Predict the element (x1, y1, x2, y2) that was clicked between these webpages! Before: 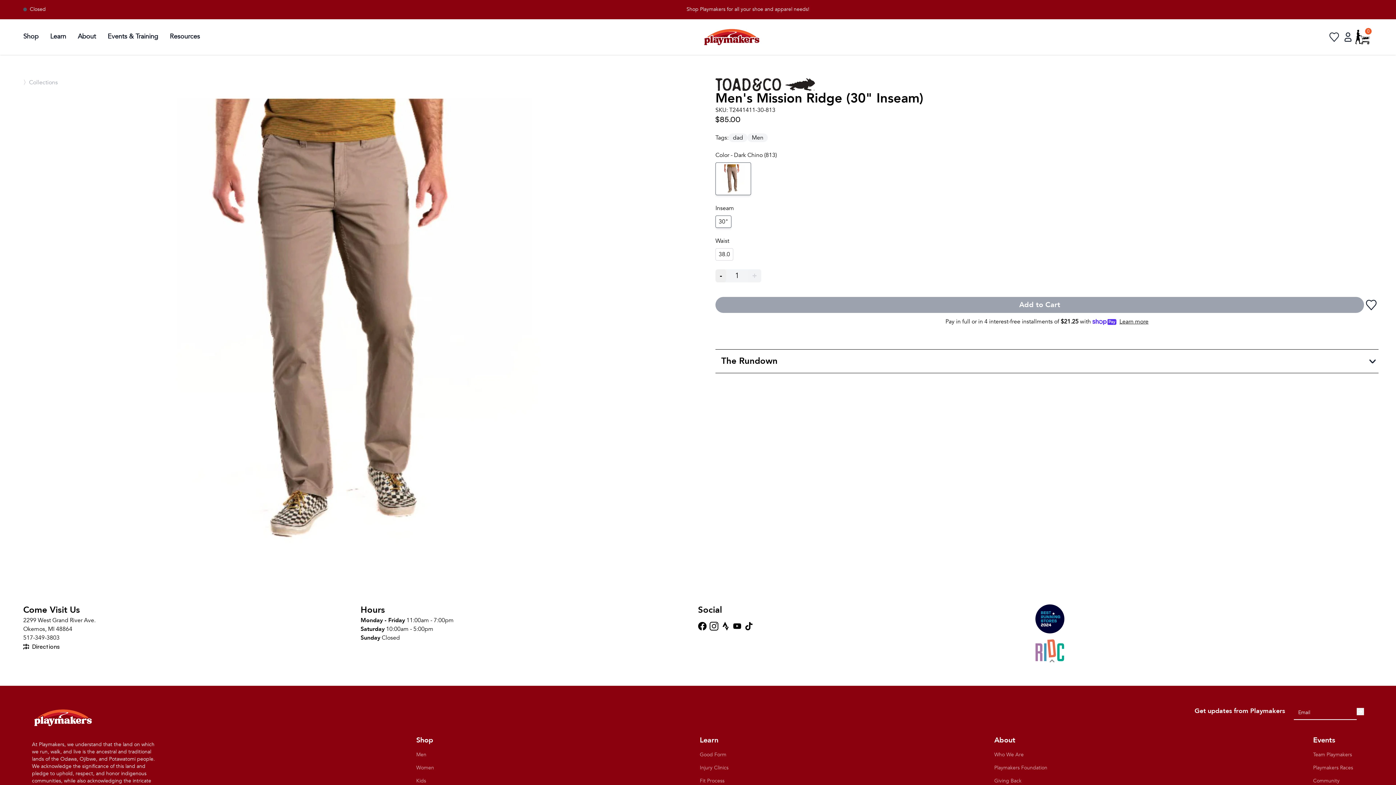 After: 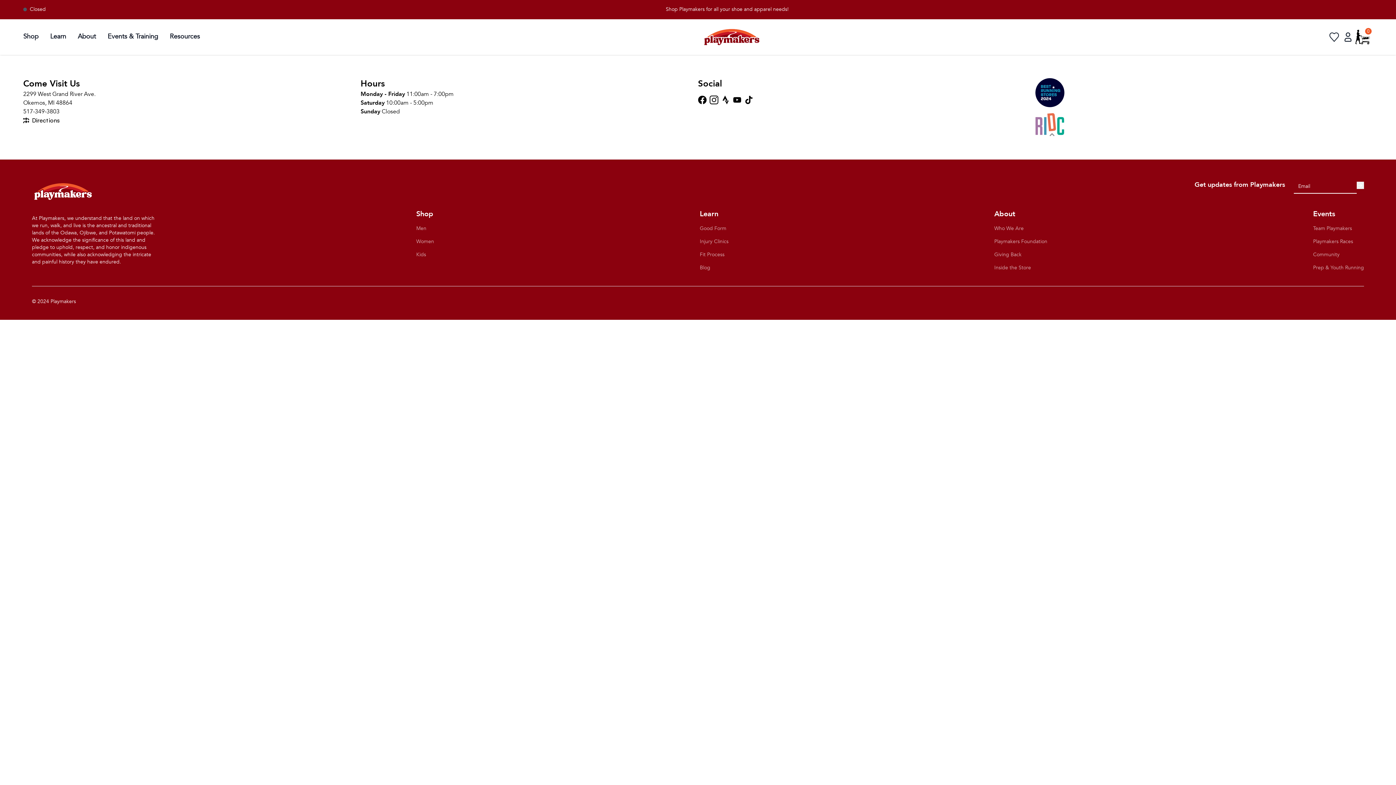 Action: label: Learn bbox: (50, 31, 66, 41)